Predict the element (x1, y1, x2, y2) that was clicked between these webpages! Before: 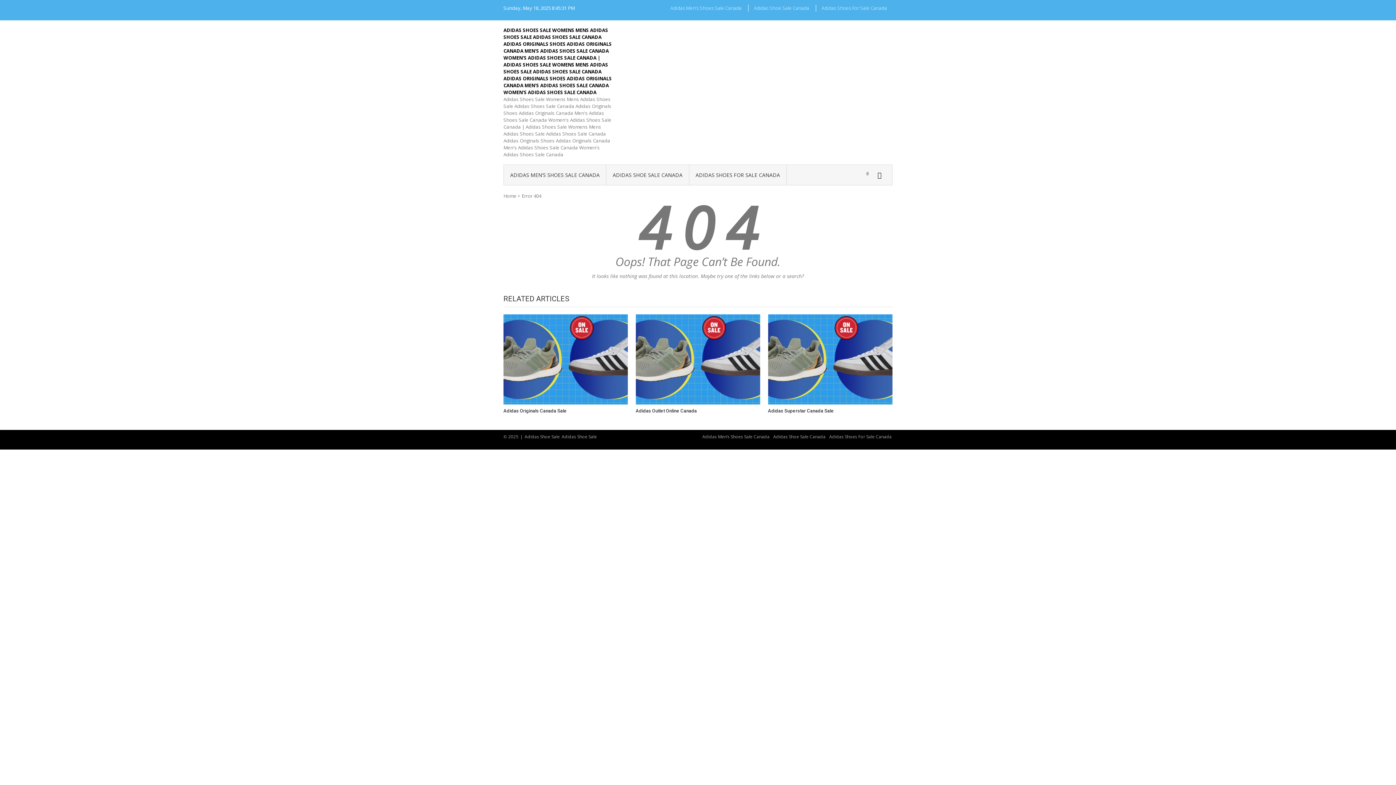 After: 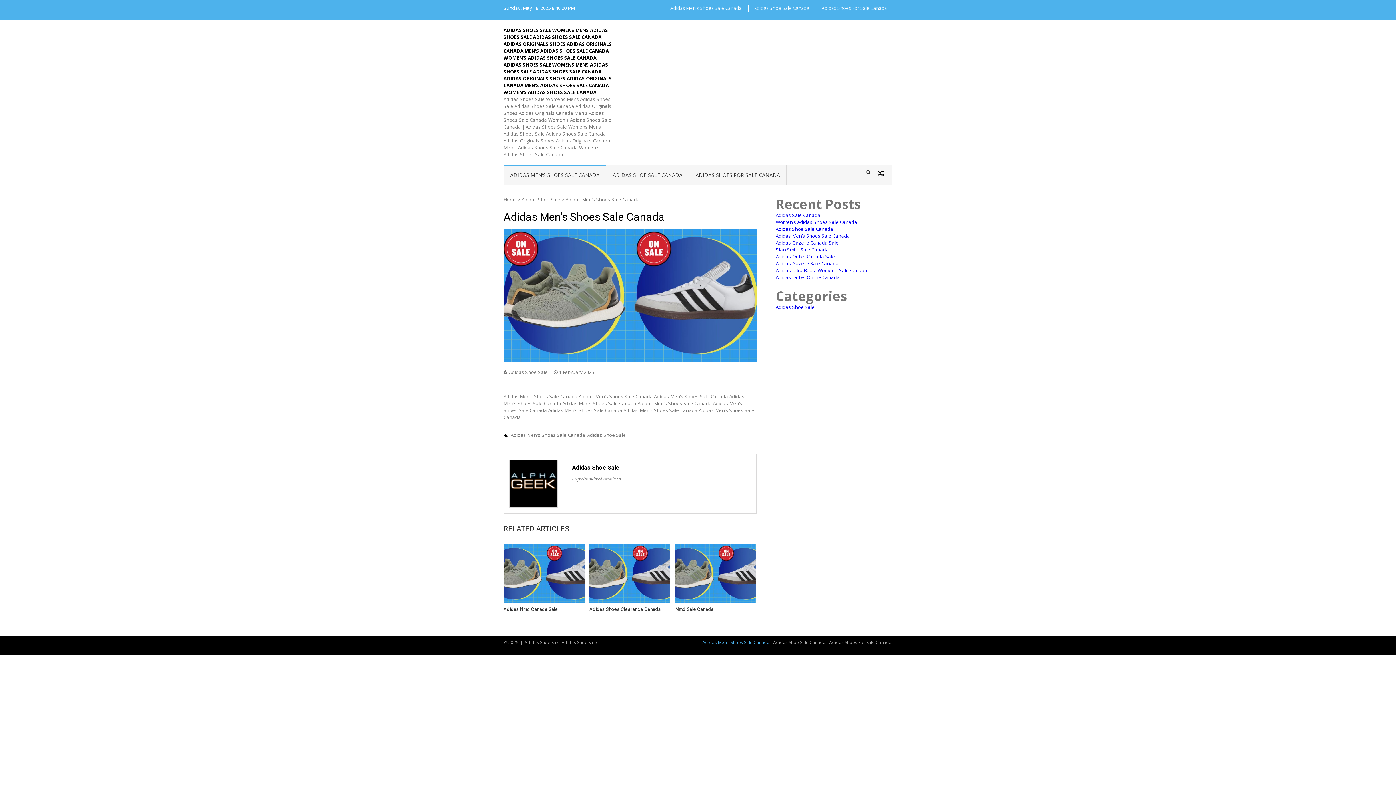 Action: label: ADIDAS MEN’S SHOES SALE CANADA bbox: (504, 165, 606, 185)